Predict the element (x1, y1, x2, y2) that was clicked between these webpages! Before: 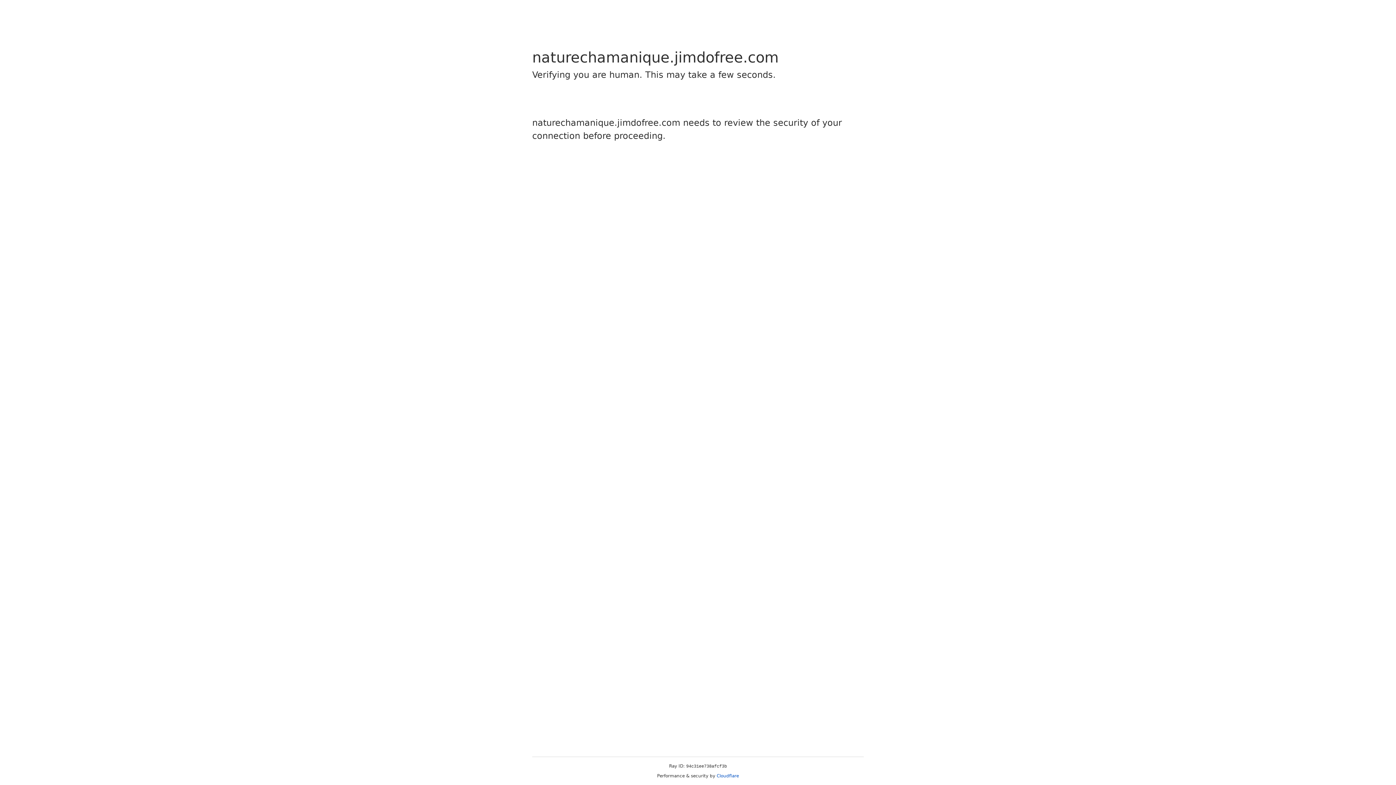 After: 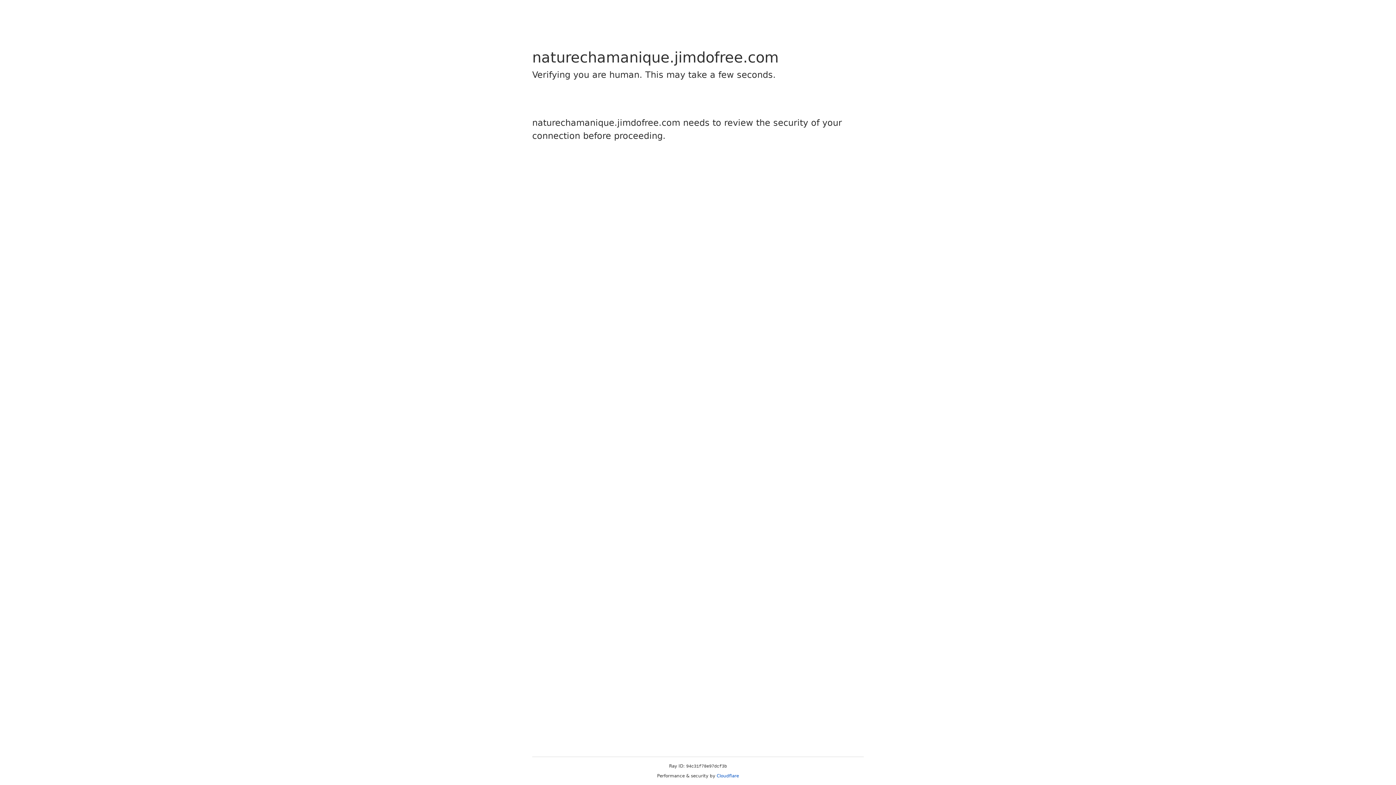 Action: label: Cloudflare bbox: (716, 773, 739, 778)